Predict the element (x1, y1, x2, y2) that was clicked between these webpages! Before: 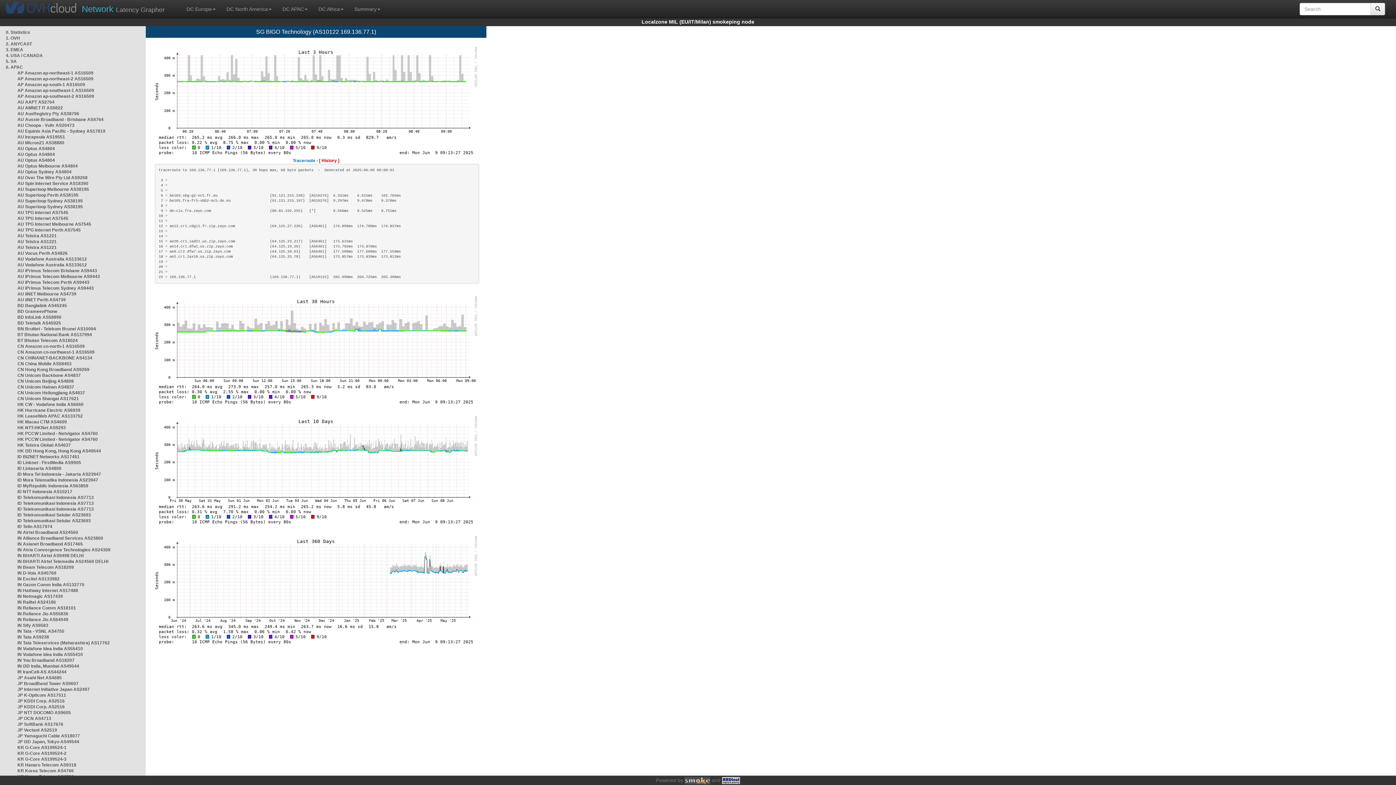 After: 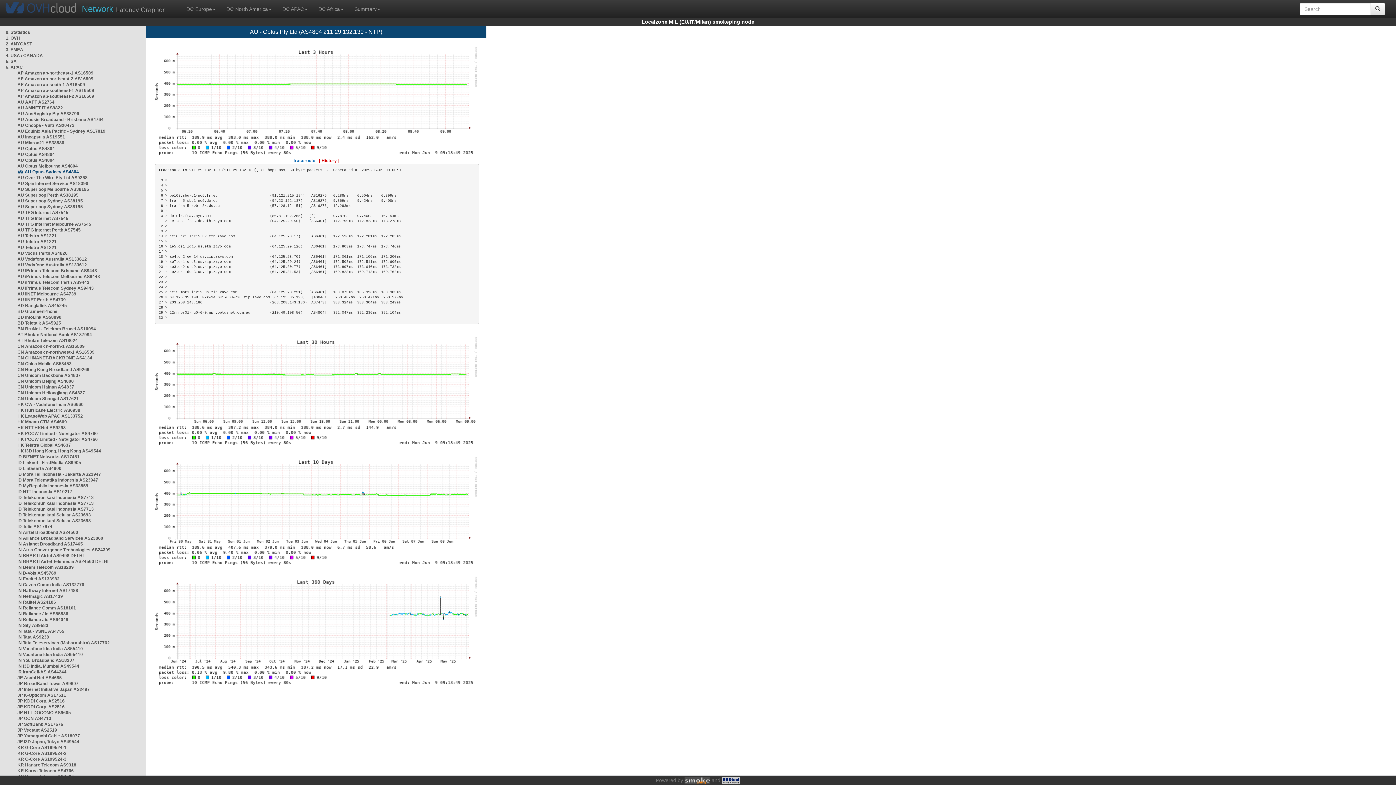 Action: label: AU Optus Sydney AS4804 bbox: (17, 169, 71, 174)